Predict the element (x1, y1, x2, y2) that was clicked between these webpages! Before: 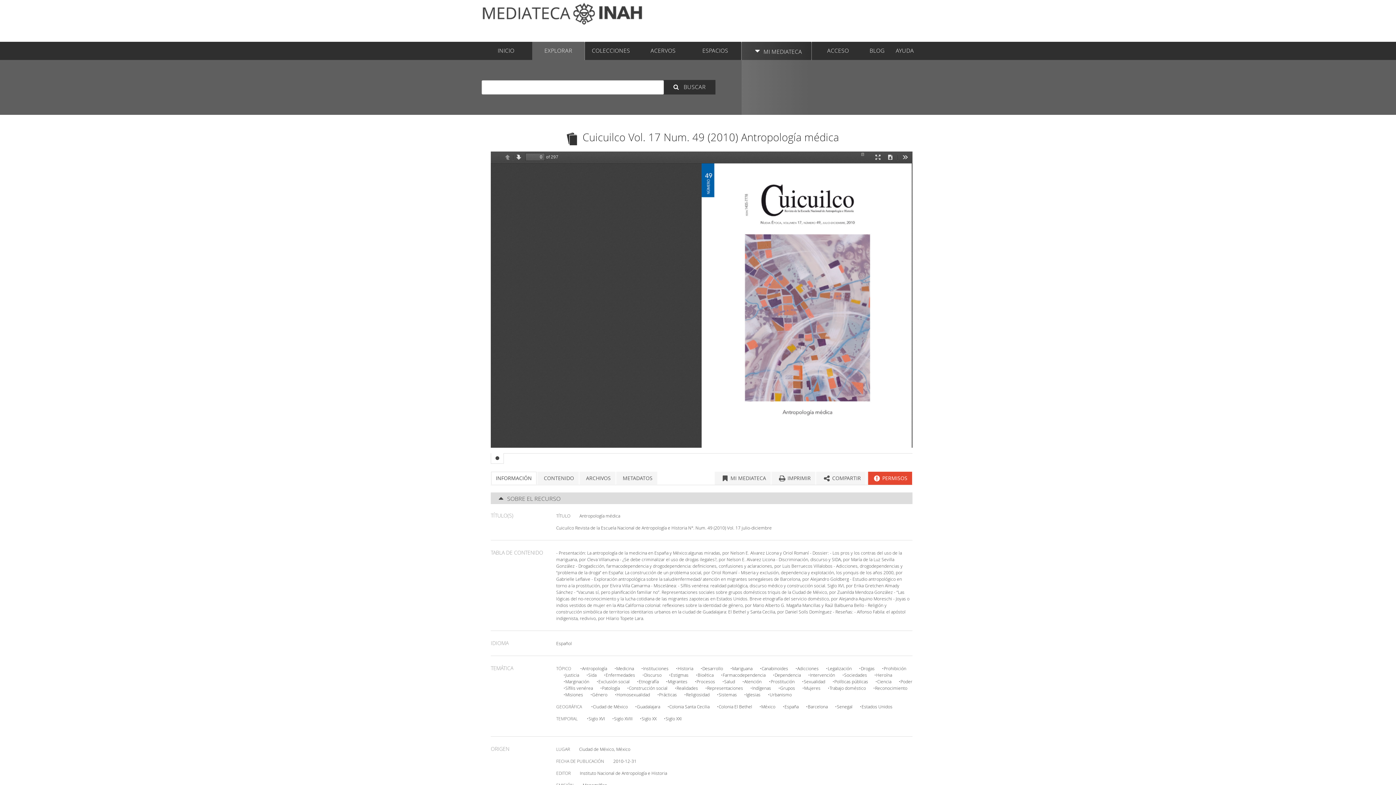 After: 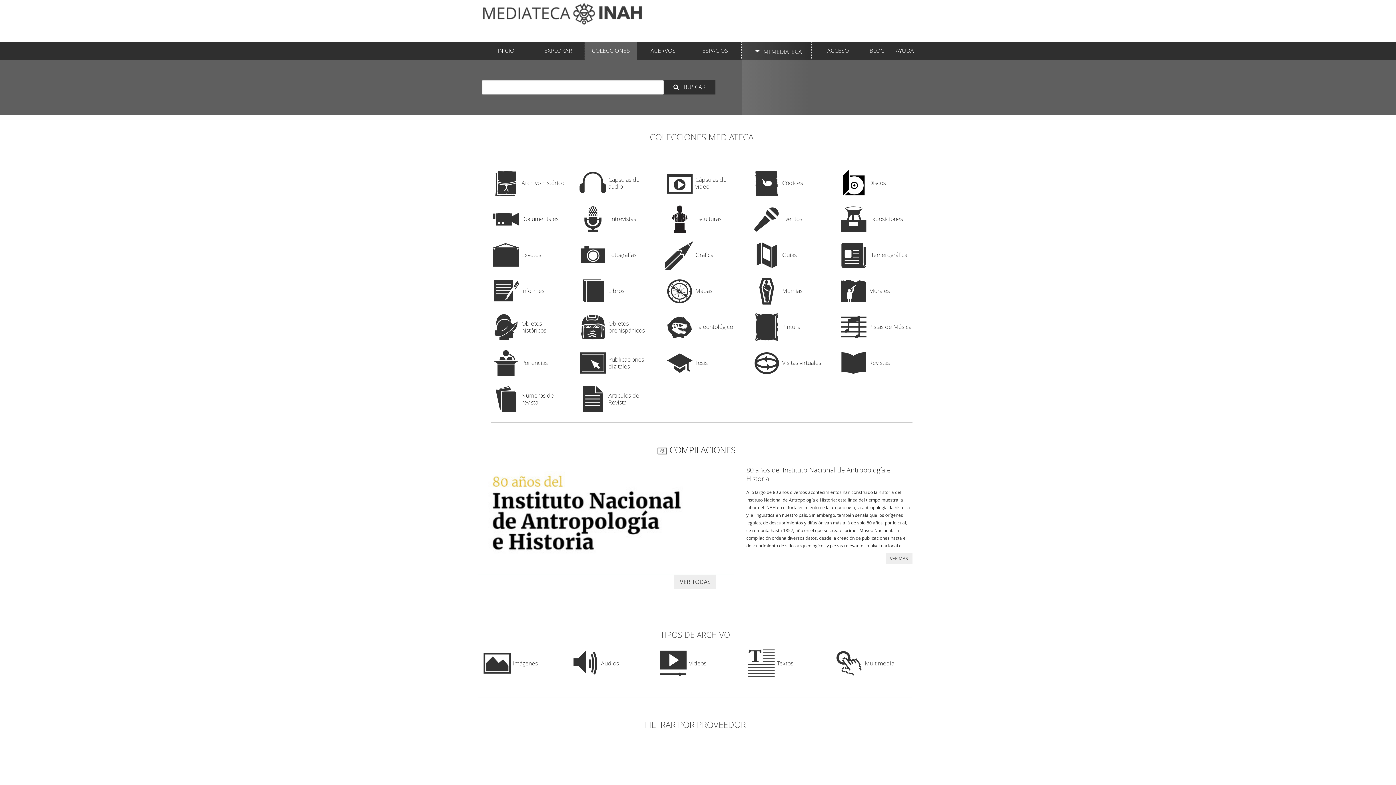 Action: label: COLECCIONES bbox: (584, 41, 637, 60)